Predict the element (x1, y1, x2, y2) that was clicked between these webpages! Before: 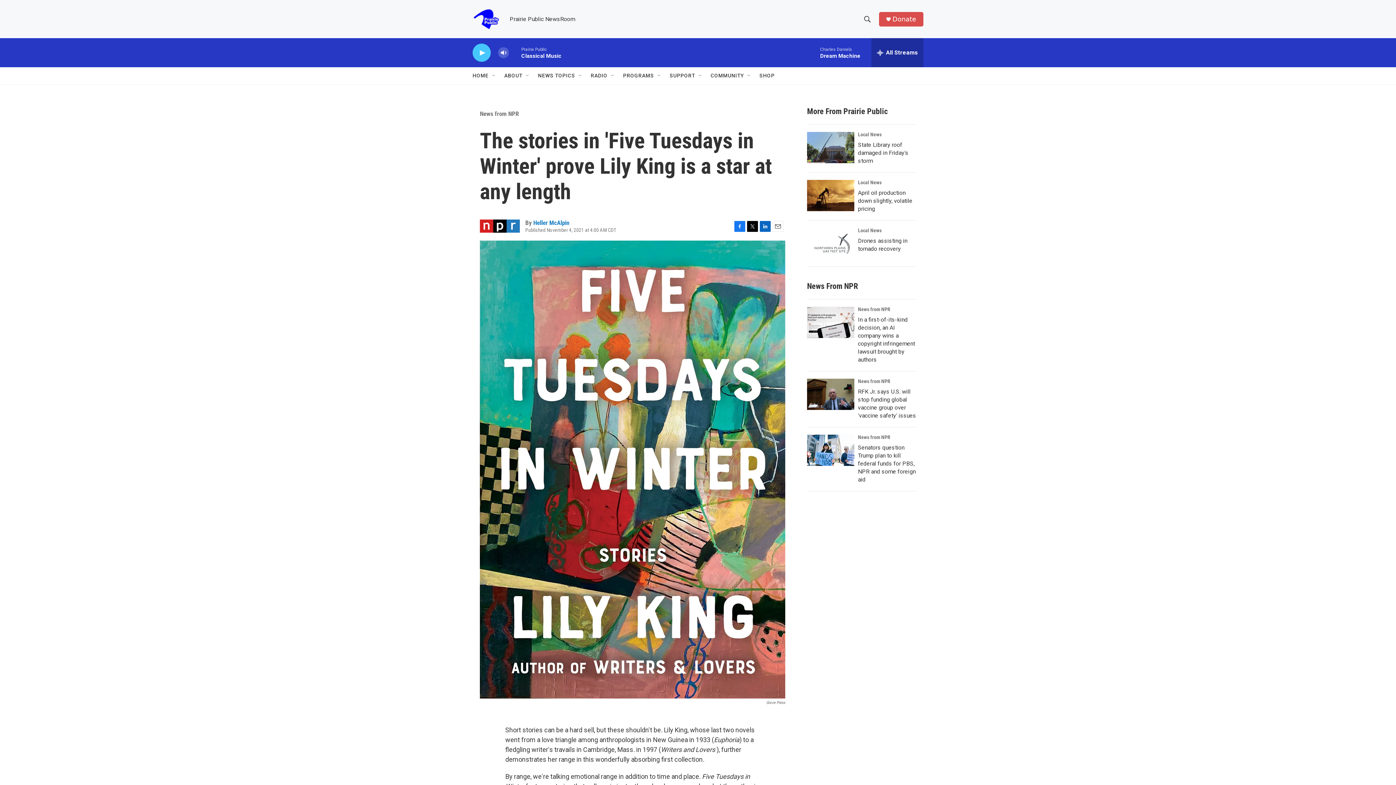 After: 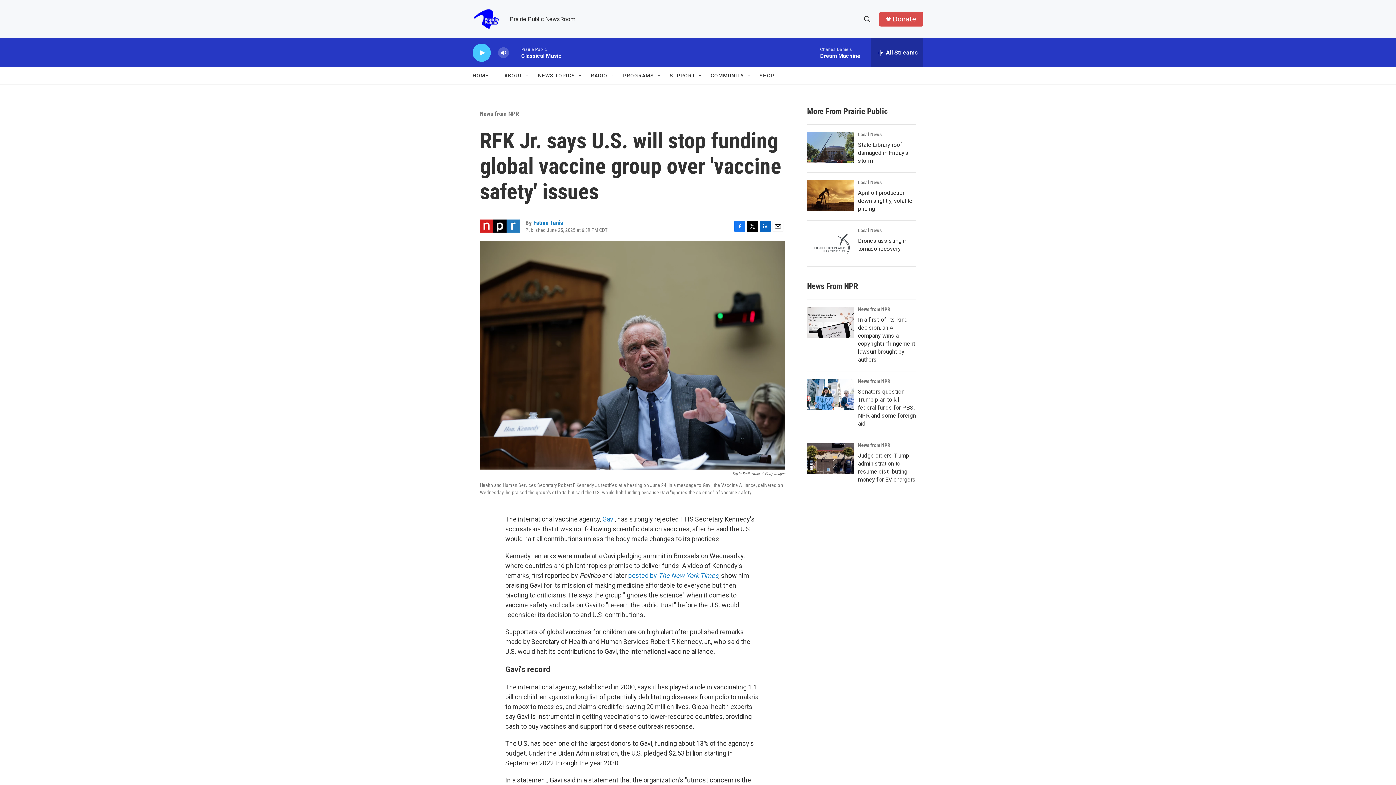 Action: bbox: (807, 378, 854, 410) label: RFK Jr. says U.S. will stop funding global vaccine group over 'vaccine safety' issues